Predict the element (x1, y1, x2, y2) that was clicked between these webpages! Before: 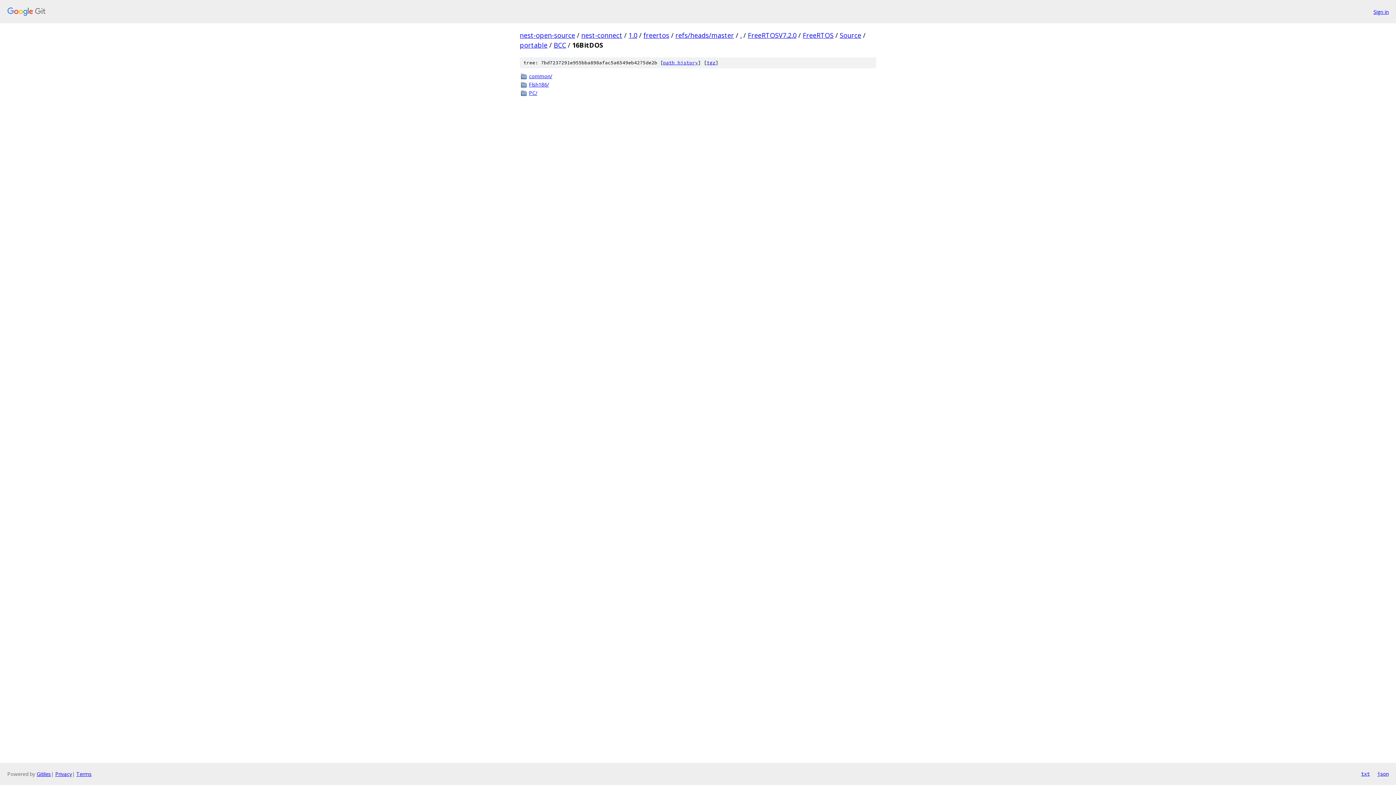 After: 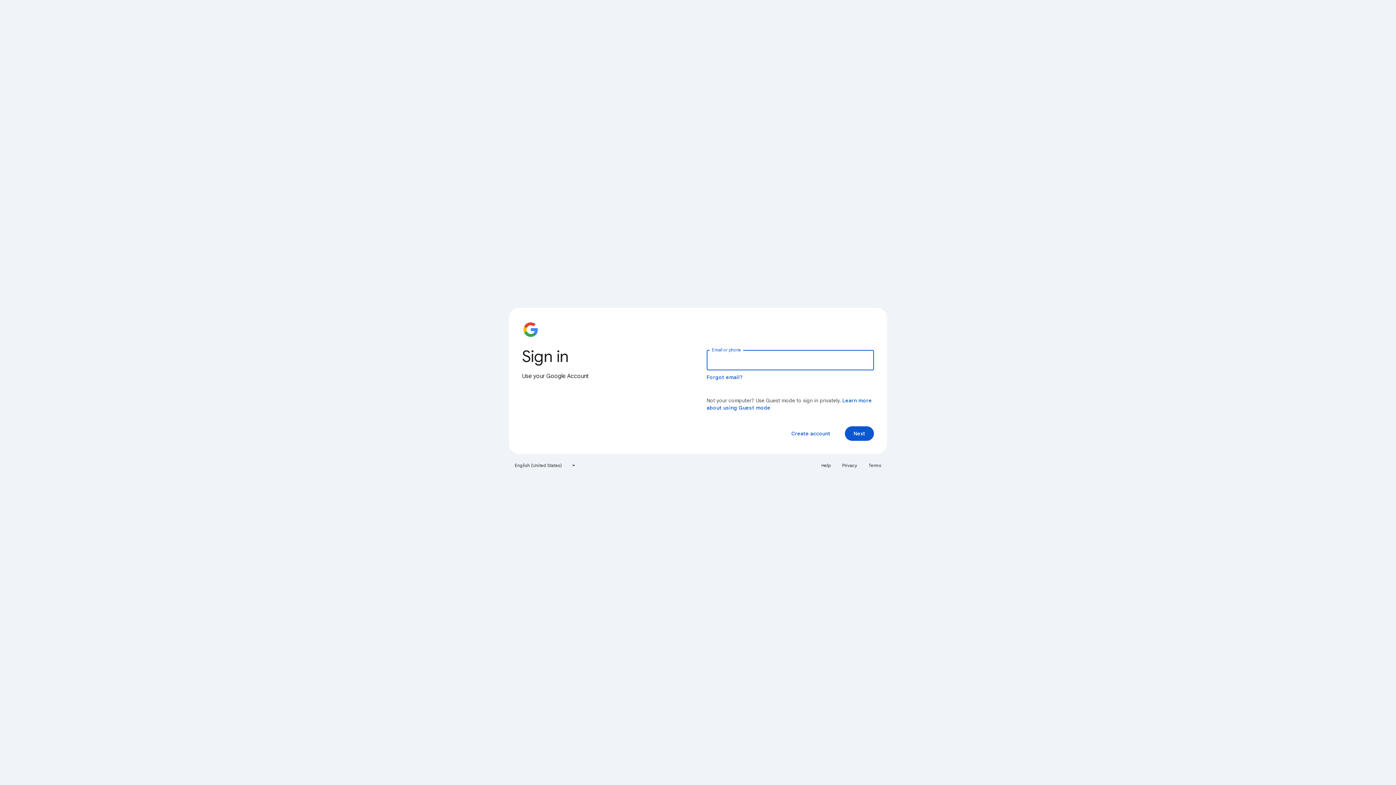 Action: bbox: (1373, 7, 1389, 15) label: Sign in